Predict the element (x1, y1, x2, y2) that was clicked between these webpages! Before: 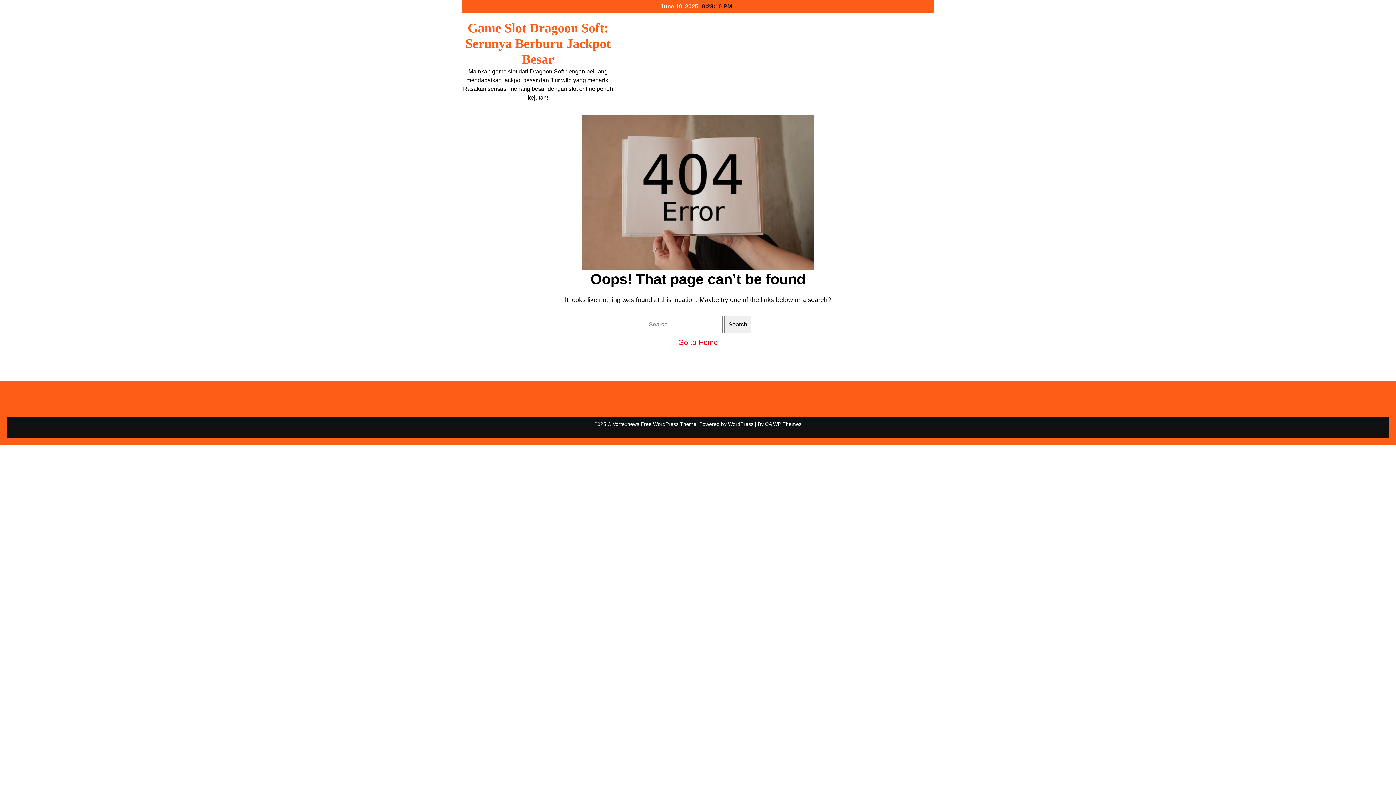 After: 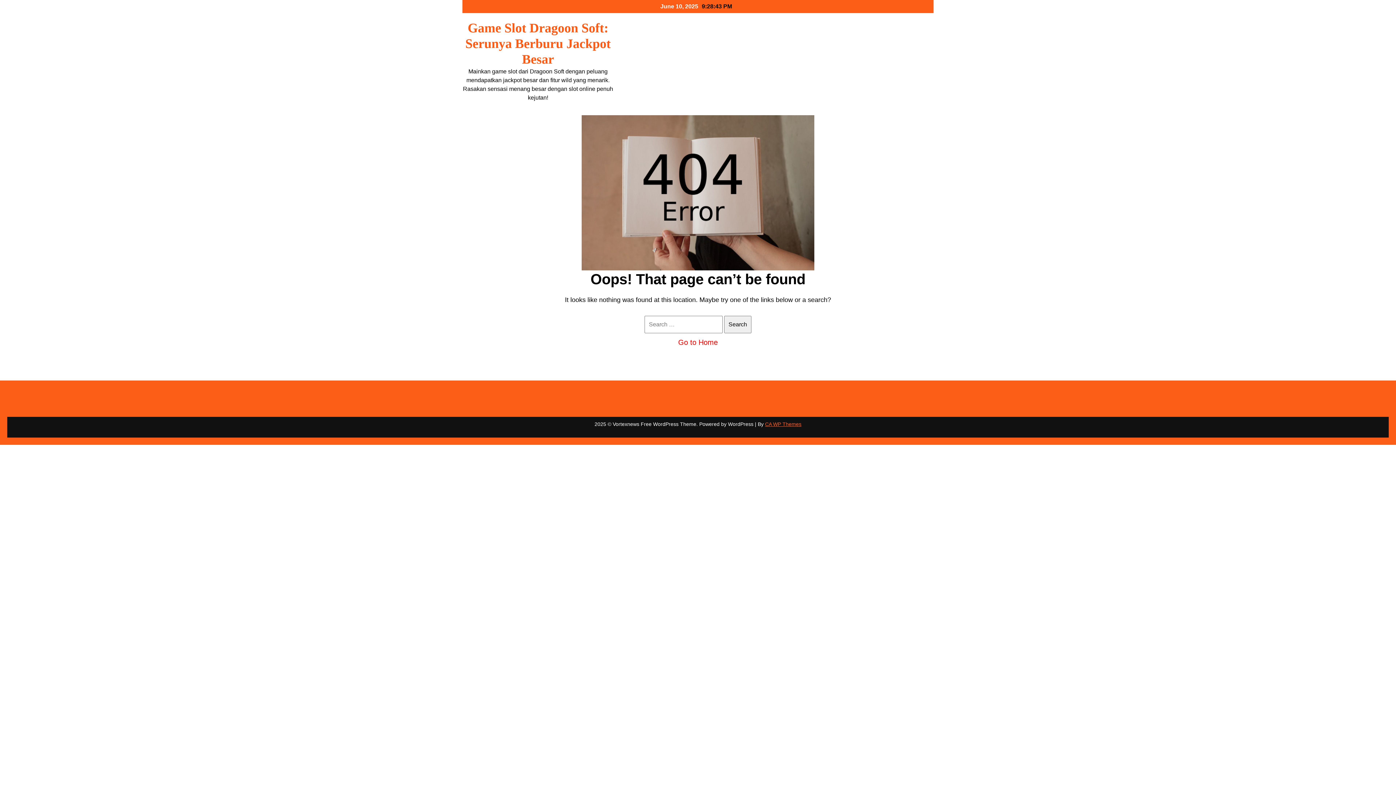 Action: bbox: (765, 421, 801, 427) label: CA WP Themes